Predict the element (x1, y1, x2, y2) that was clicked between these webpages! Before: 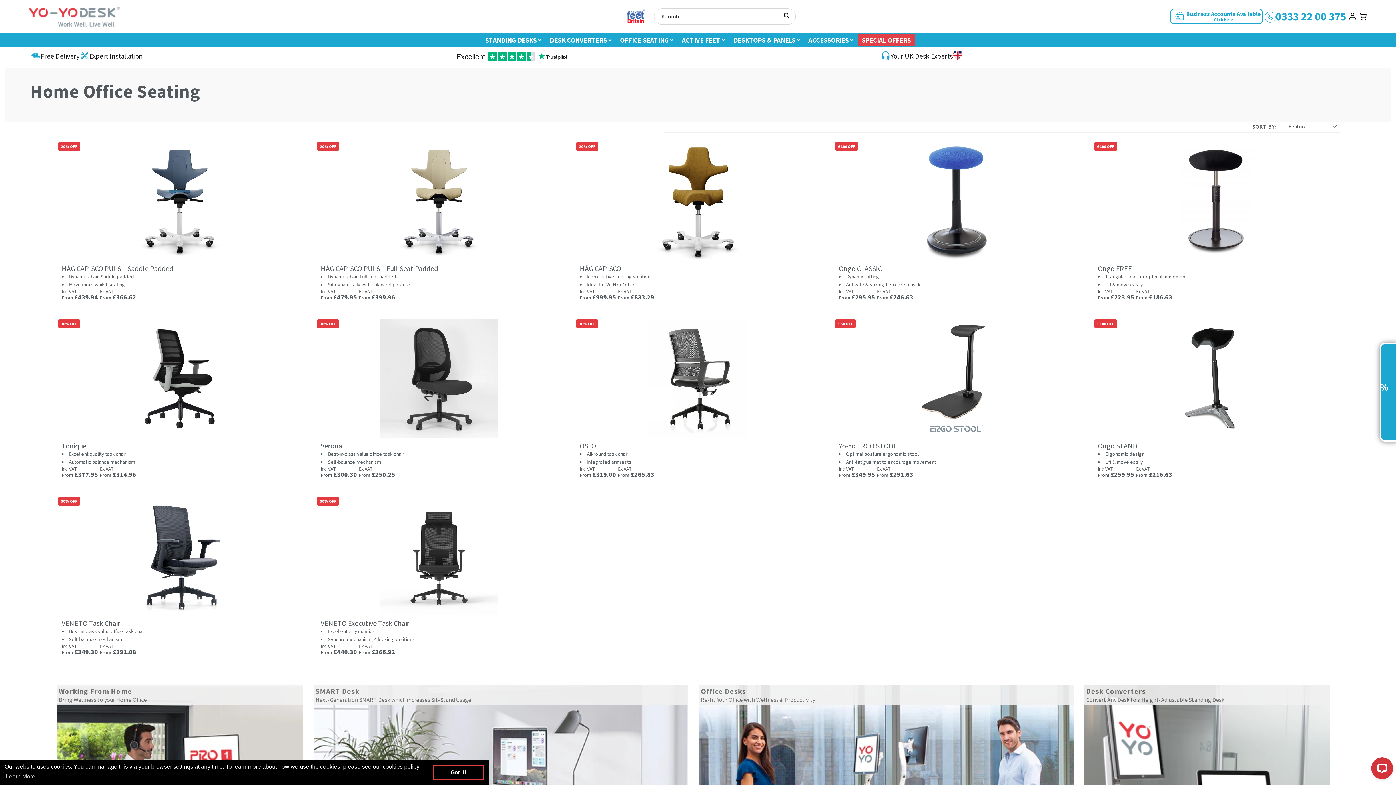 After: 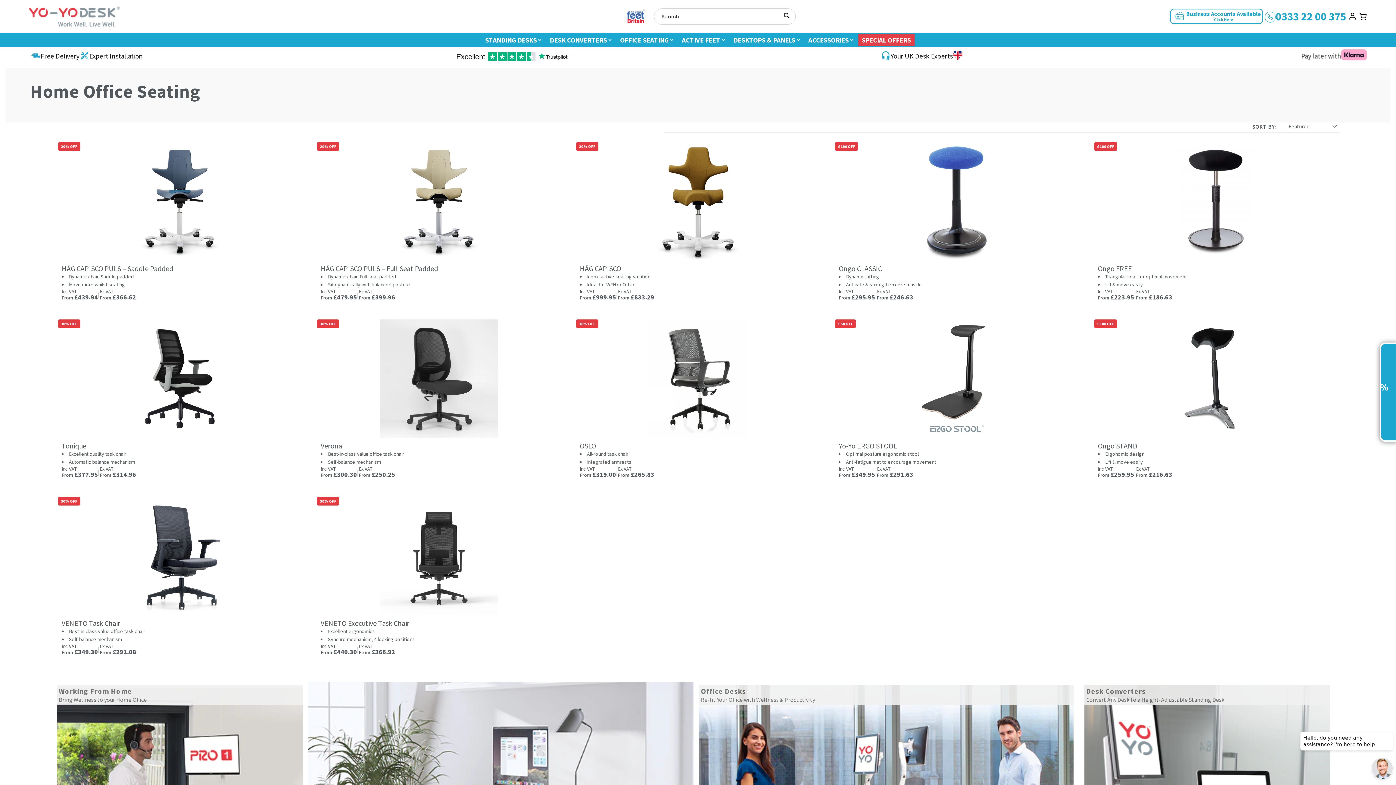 Action: label: dismiss cookie message bbox: (433, 765, 484, 779)